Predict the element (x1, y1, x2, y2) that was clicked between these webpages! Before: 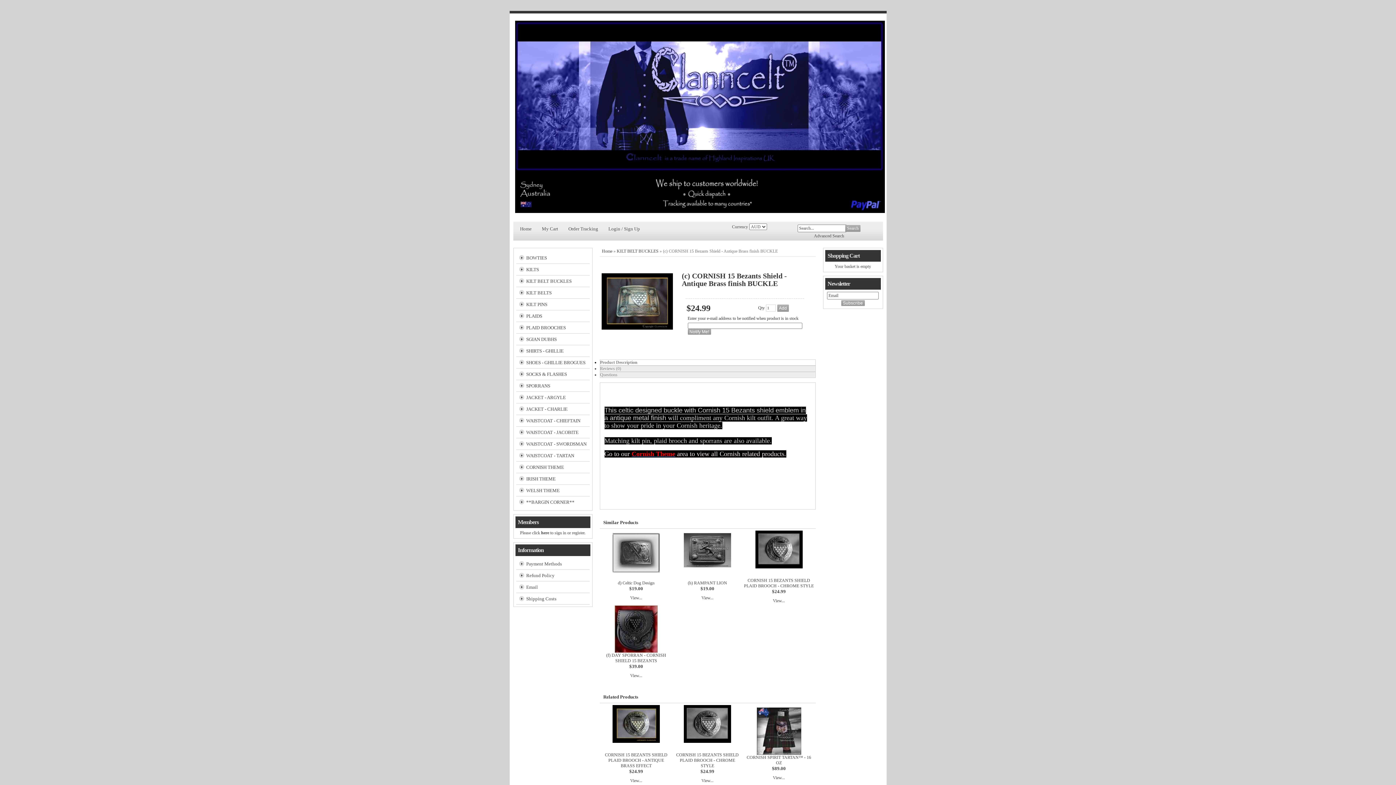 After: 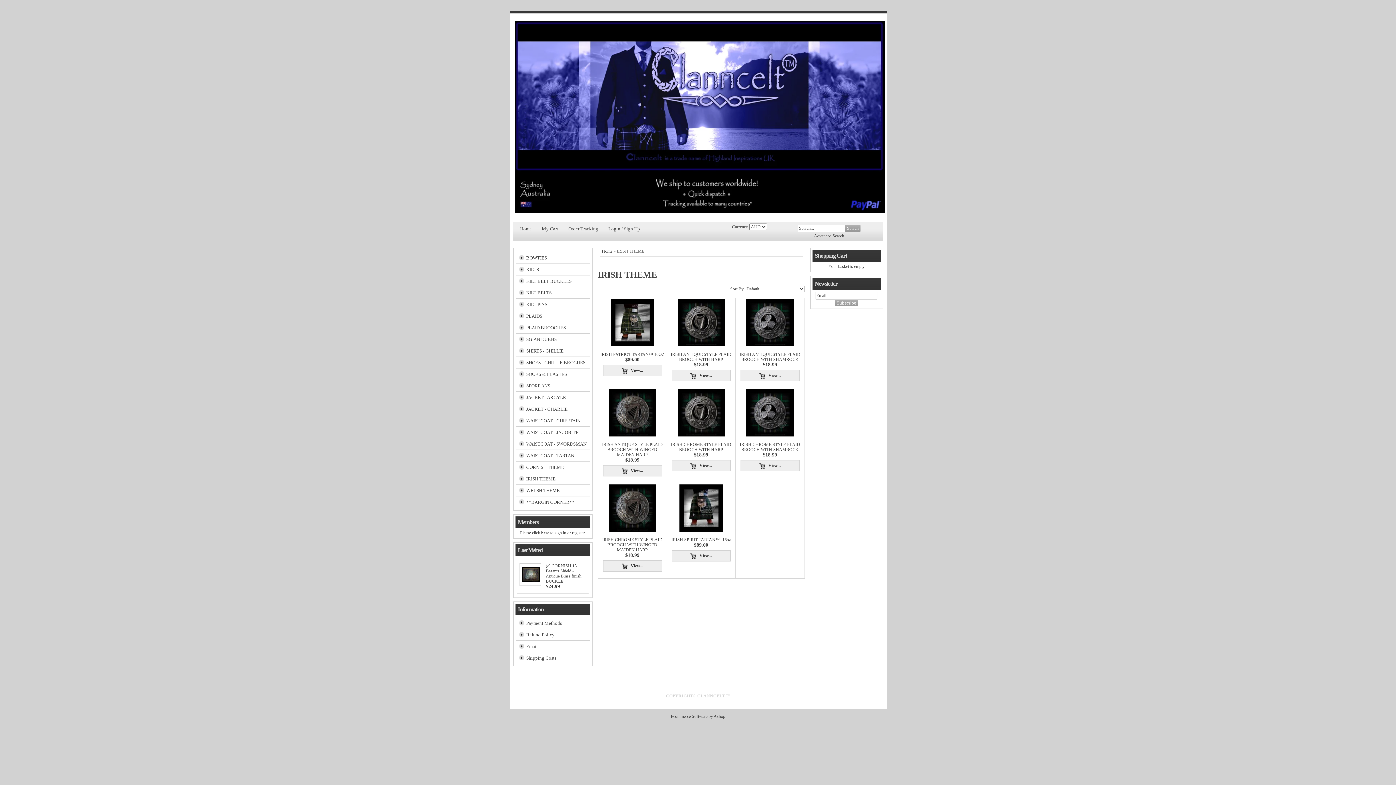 Action: bbox: (516, 473, 589, 485) label: IRISH THEME